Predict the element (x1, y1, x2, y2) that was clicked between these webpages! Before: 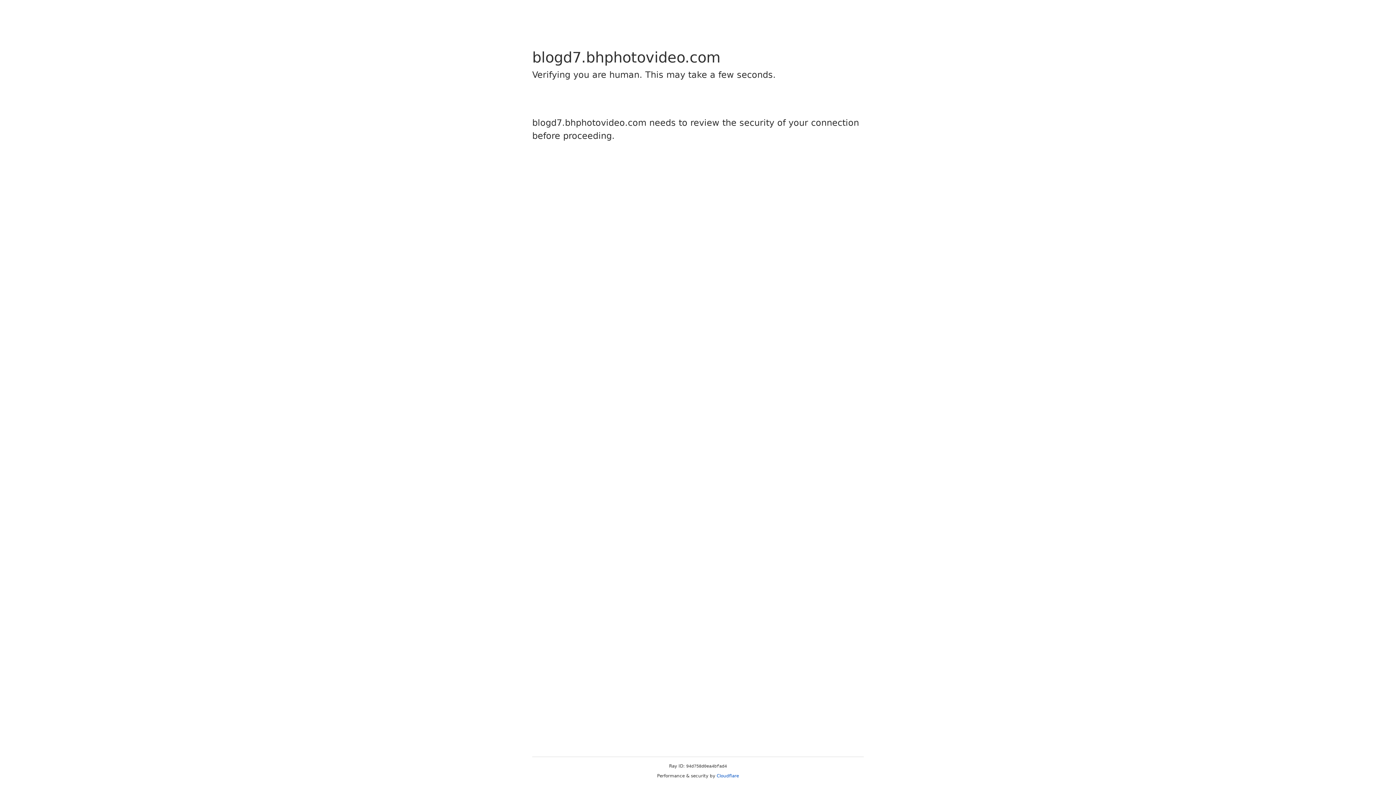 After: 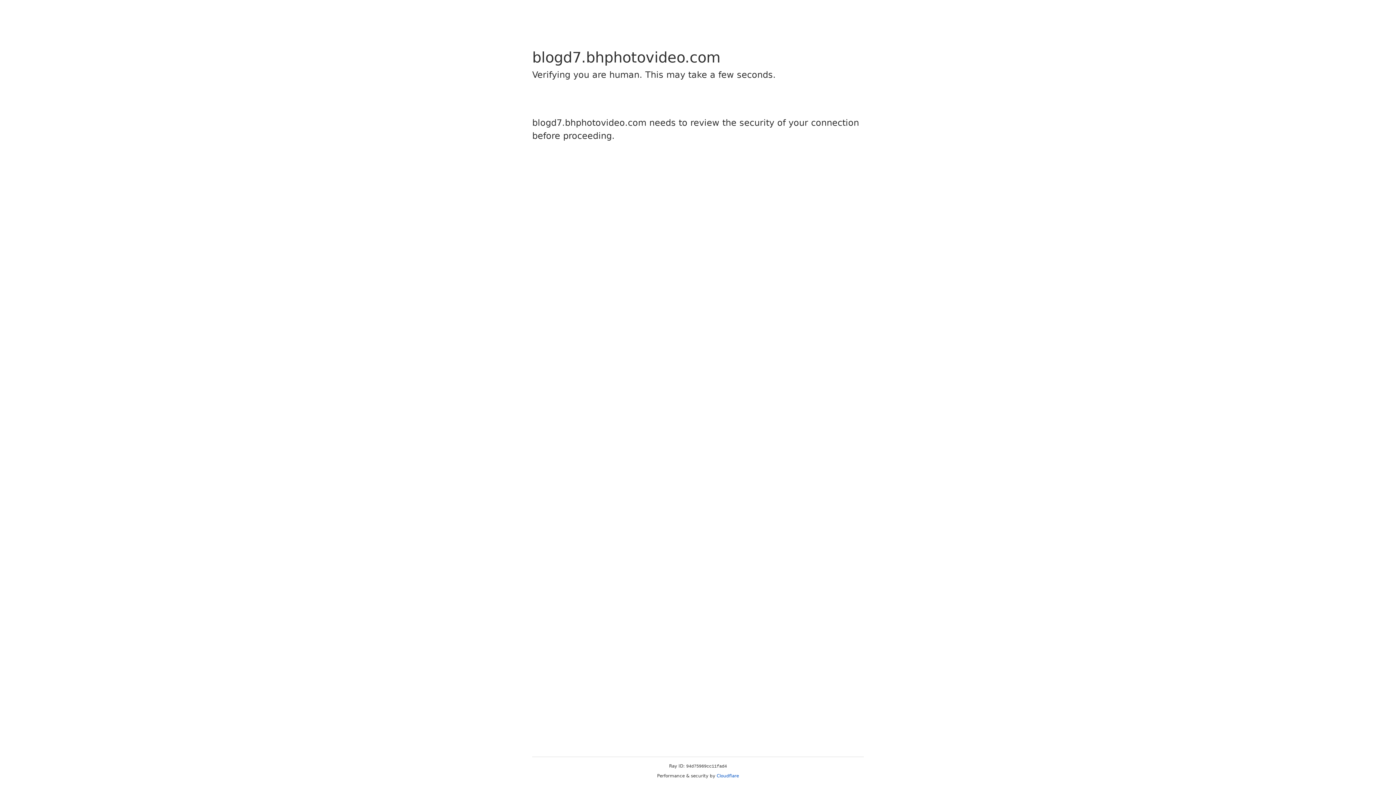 Action: bbox: (716, 773, 739, 778) label: Cloudflare